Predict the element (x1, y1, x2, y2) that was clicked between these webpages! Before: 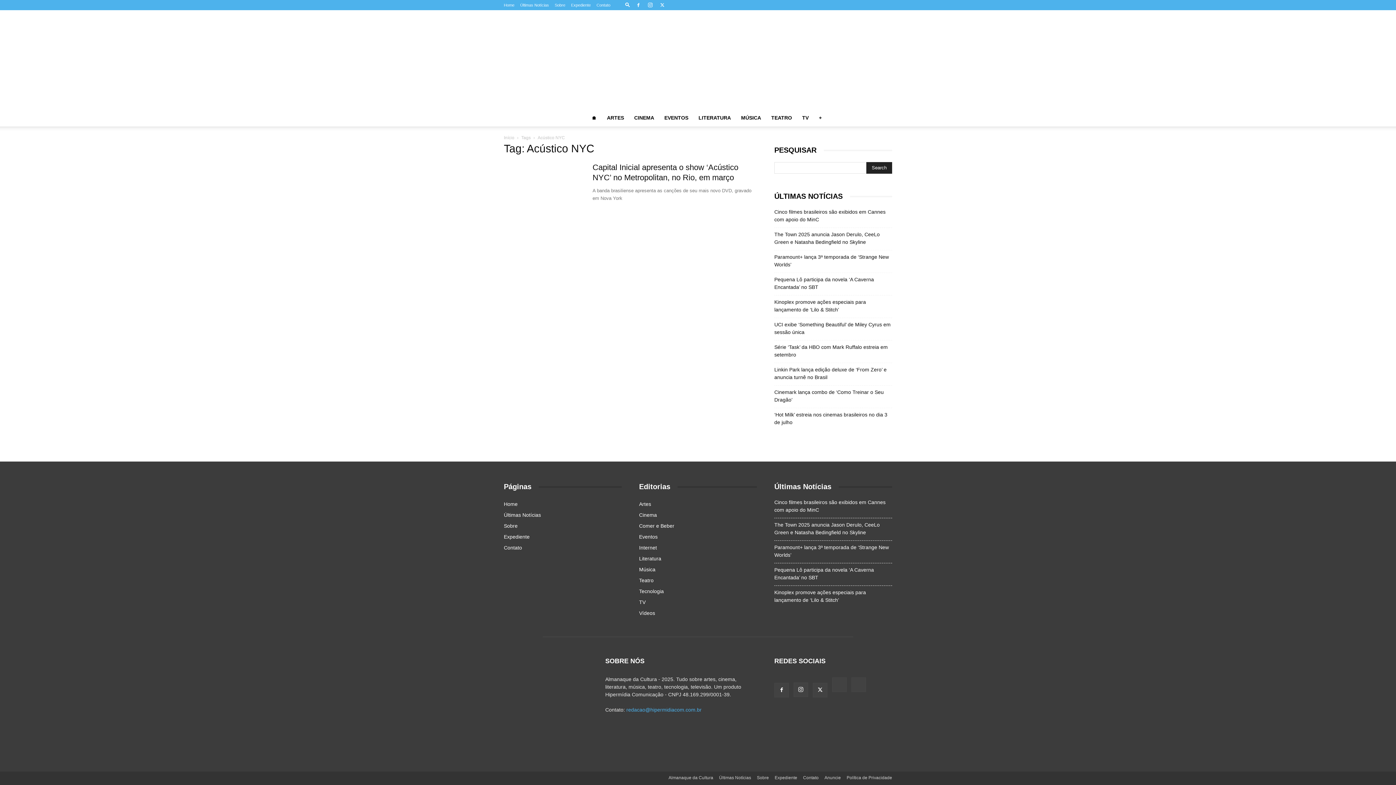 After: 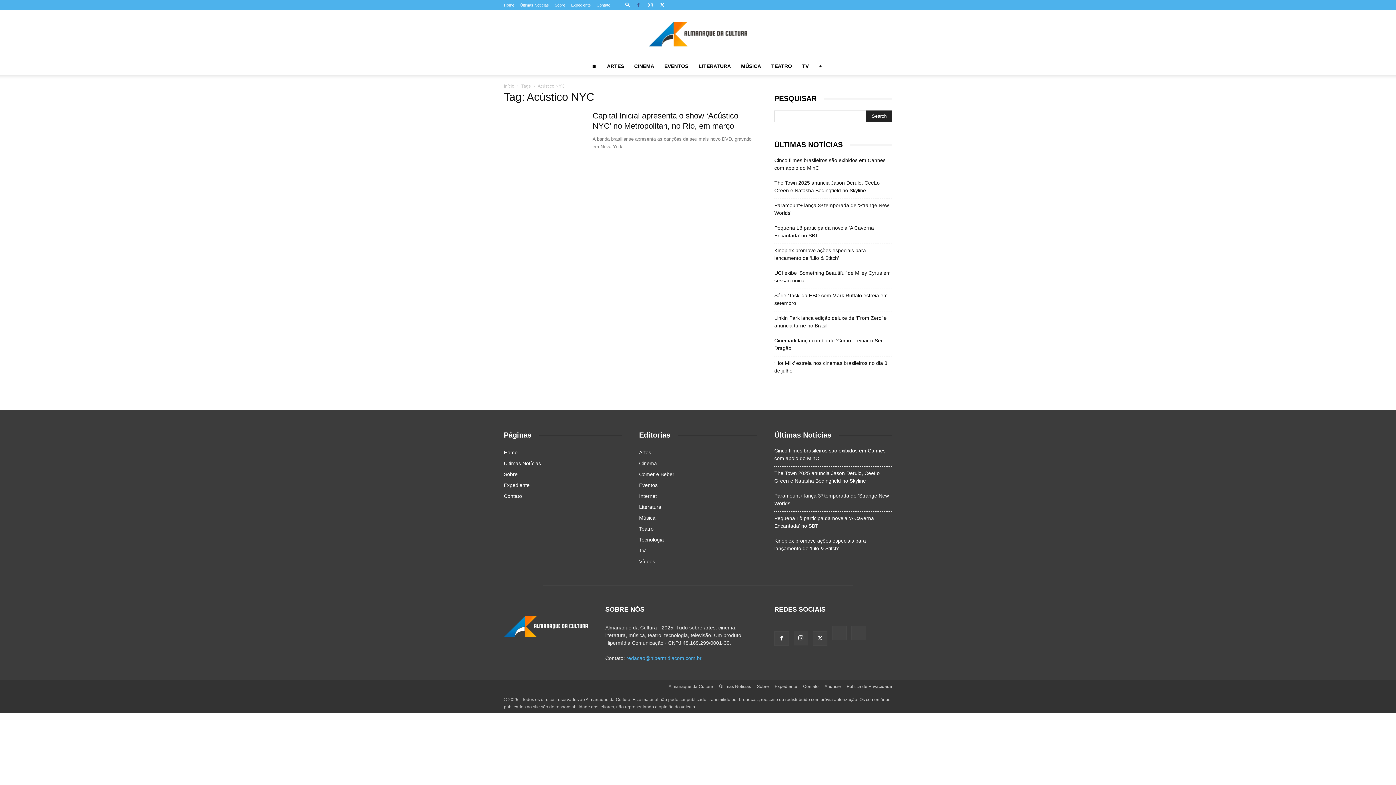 Action: bbox: (633, 0, 644, 10)